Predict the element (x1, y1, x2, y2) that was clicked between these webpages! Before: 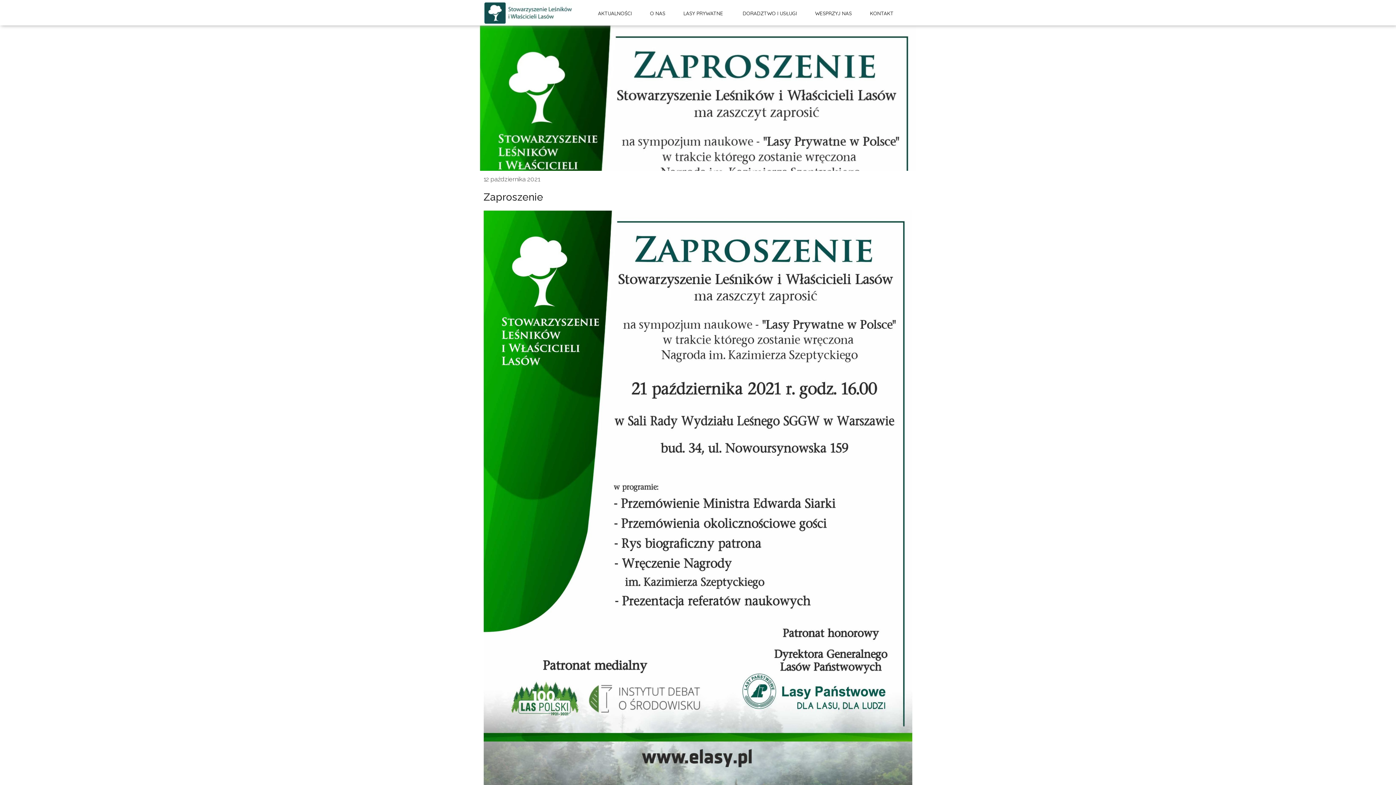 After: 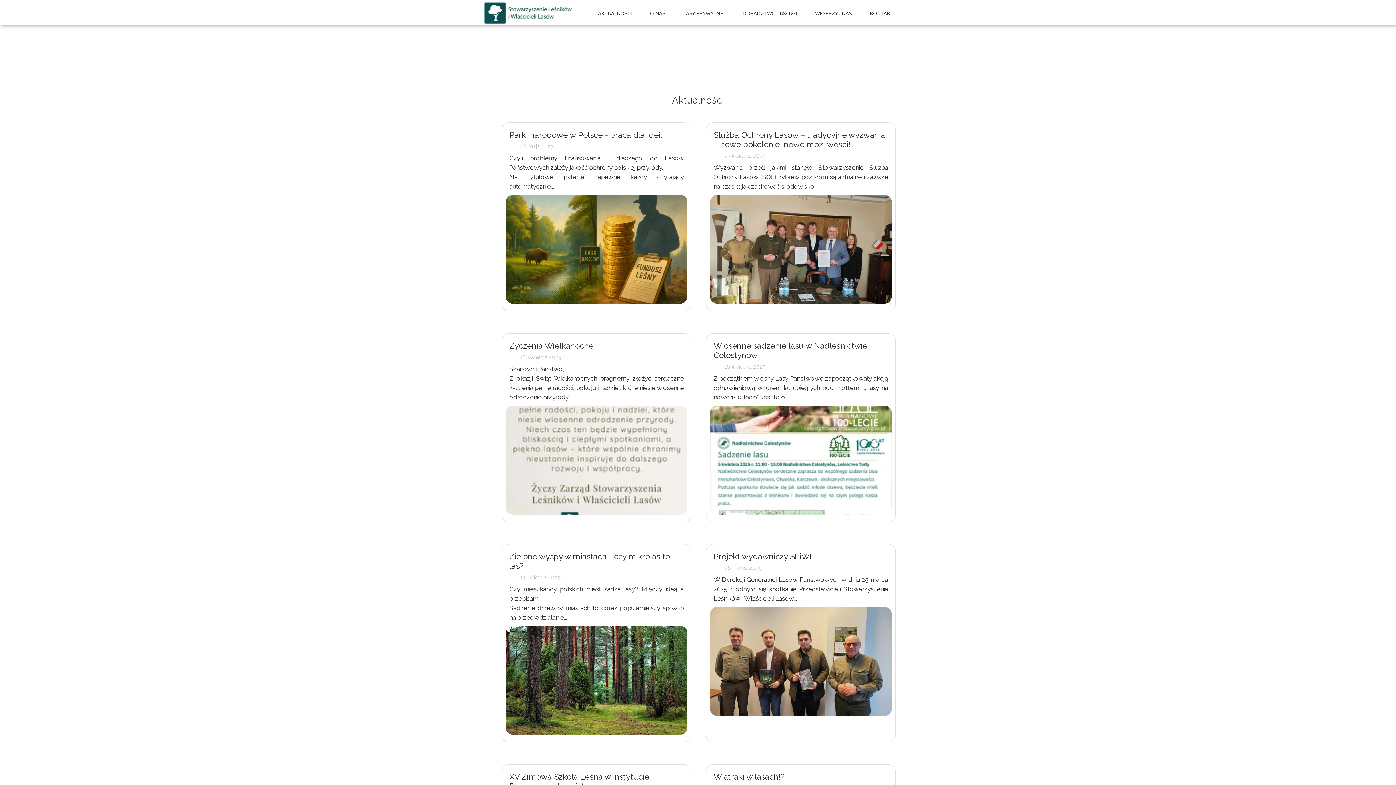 Action: label: AKTUALNOŚCI bbox: (590, 4, 639, 21)